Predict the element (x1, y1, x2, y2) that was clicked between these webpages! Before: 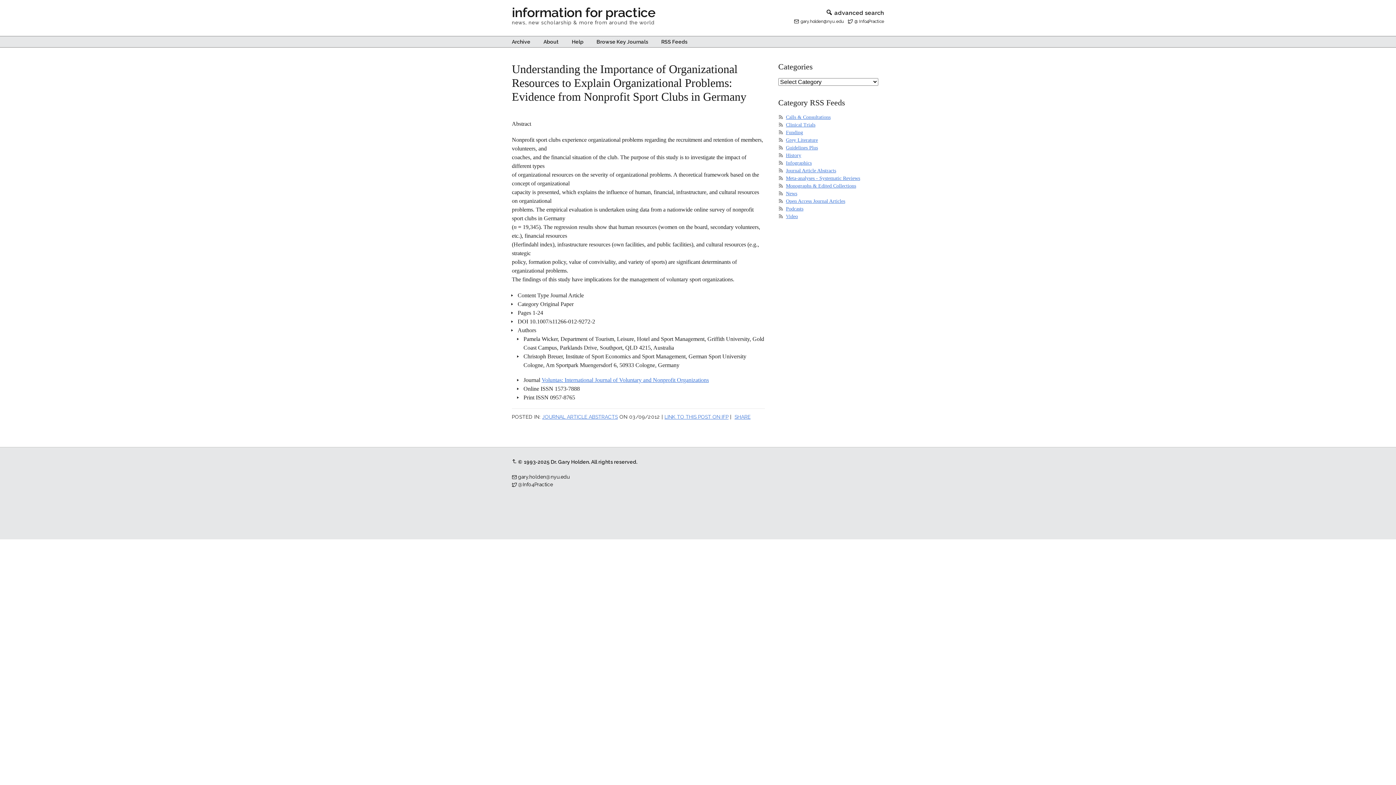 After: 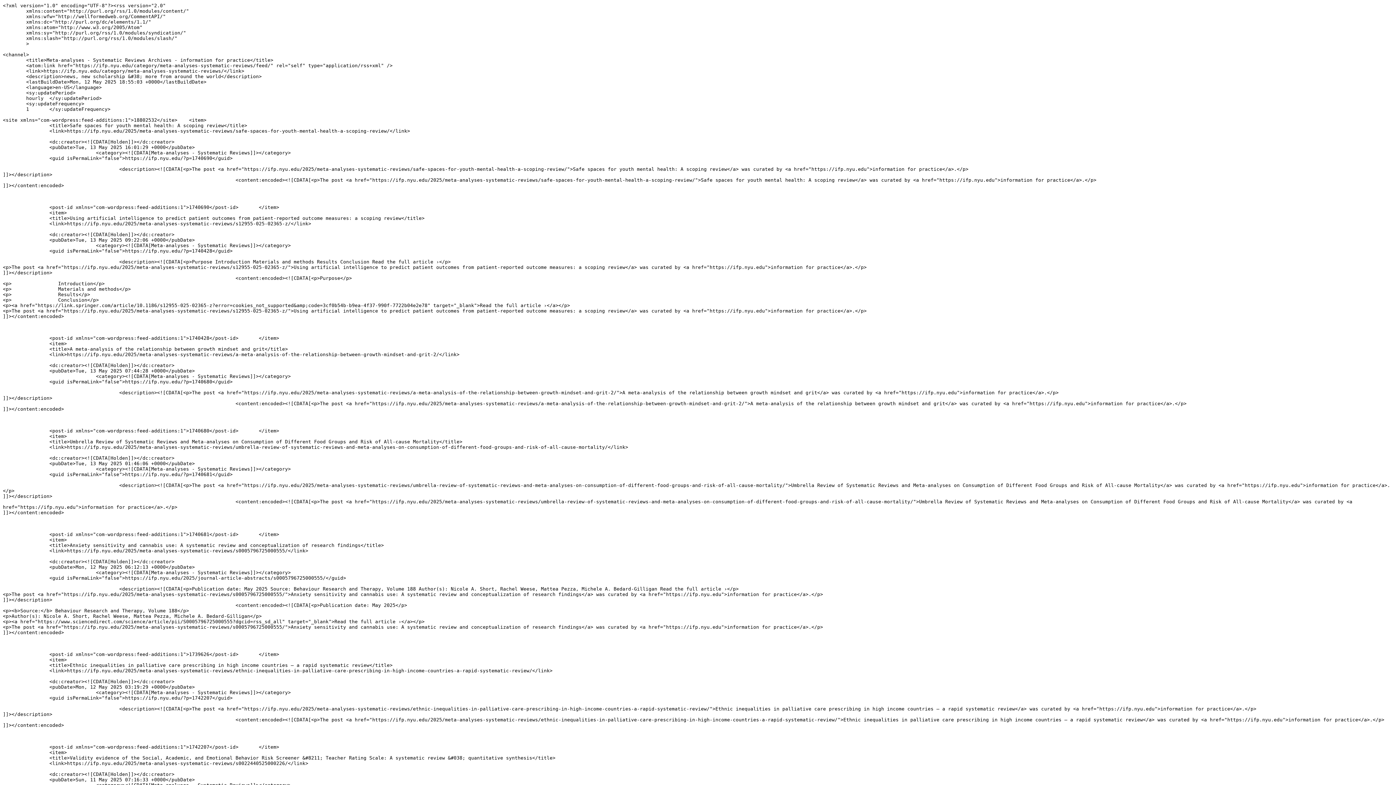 Action: label: Meta-analyses - Systematic Reviews bbox: (786, 175, 860, 181)